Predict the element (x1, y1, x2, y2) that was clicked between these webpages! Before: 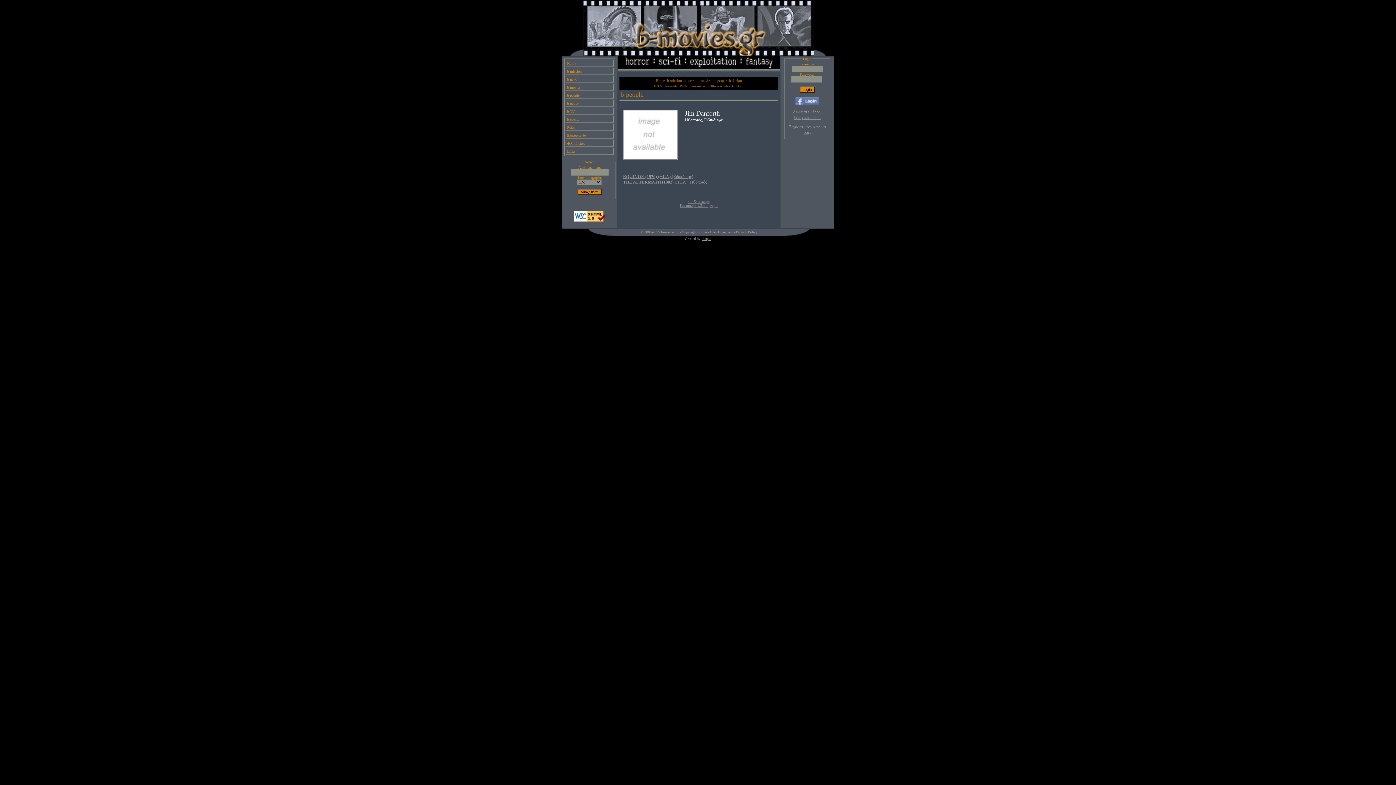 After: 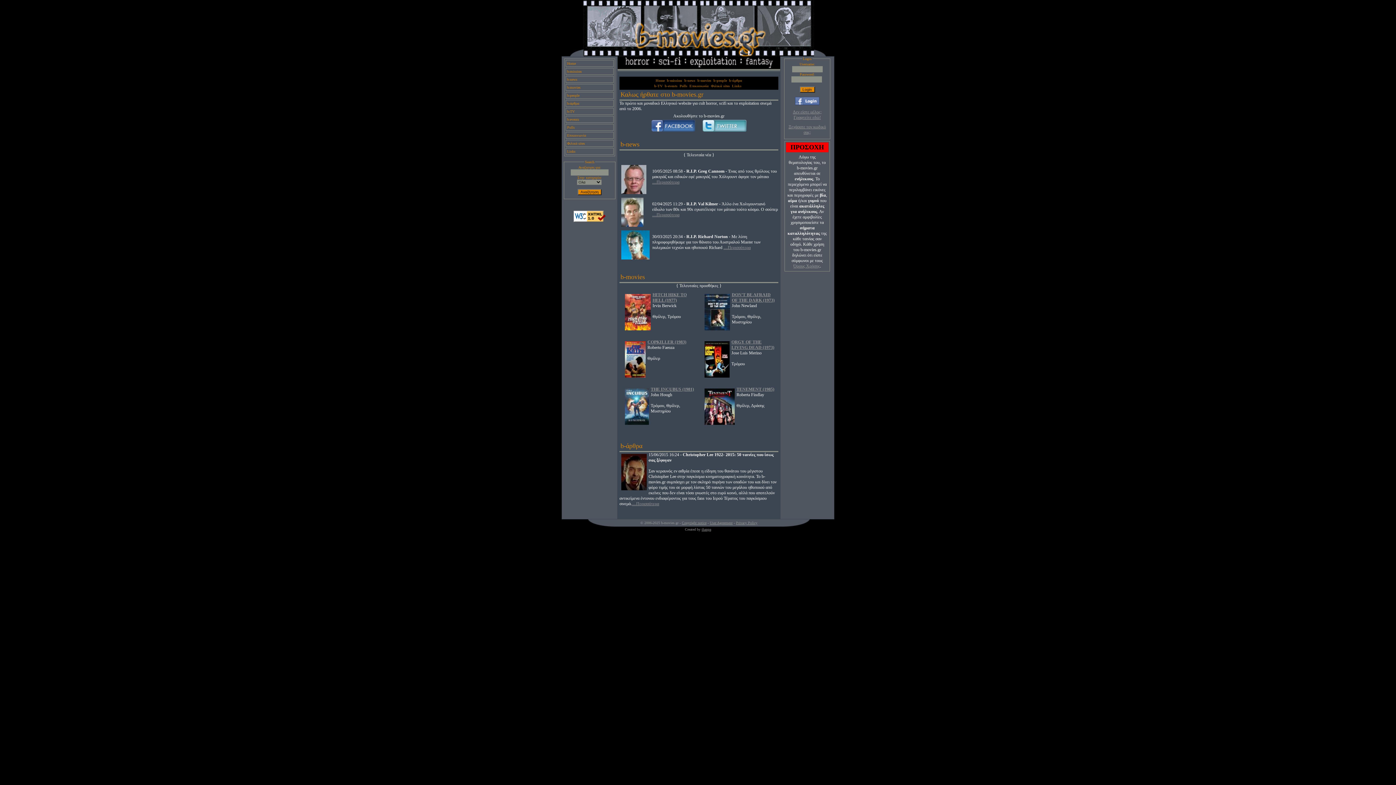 Action: bbox: (688, 199, 709, 203) label: << Επιστροφή